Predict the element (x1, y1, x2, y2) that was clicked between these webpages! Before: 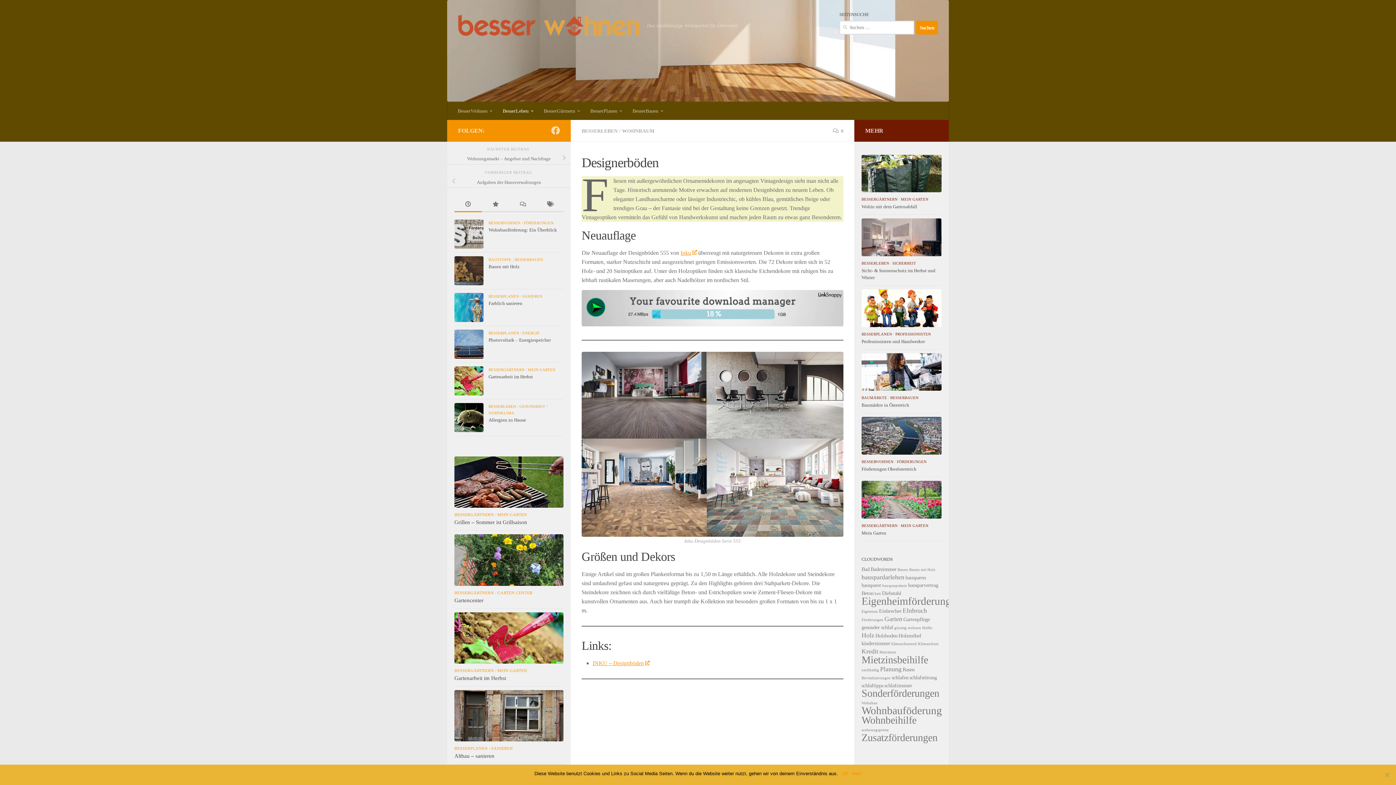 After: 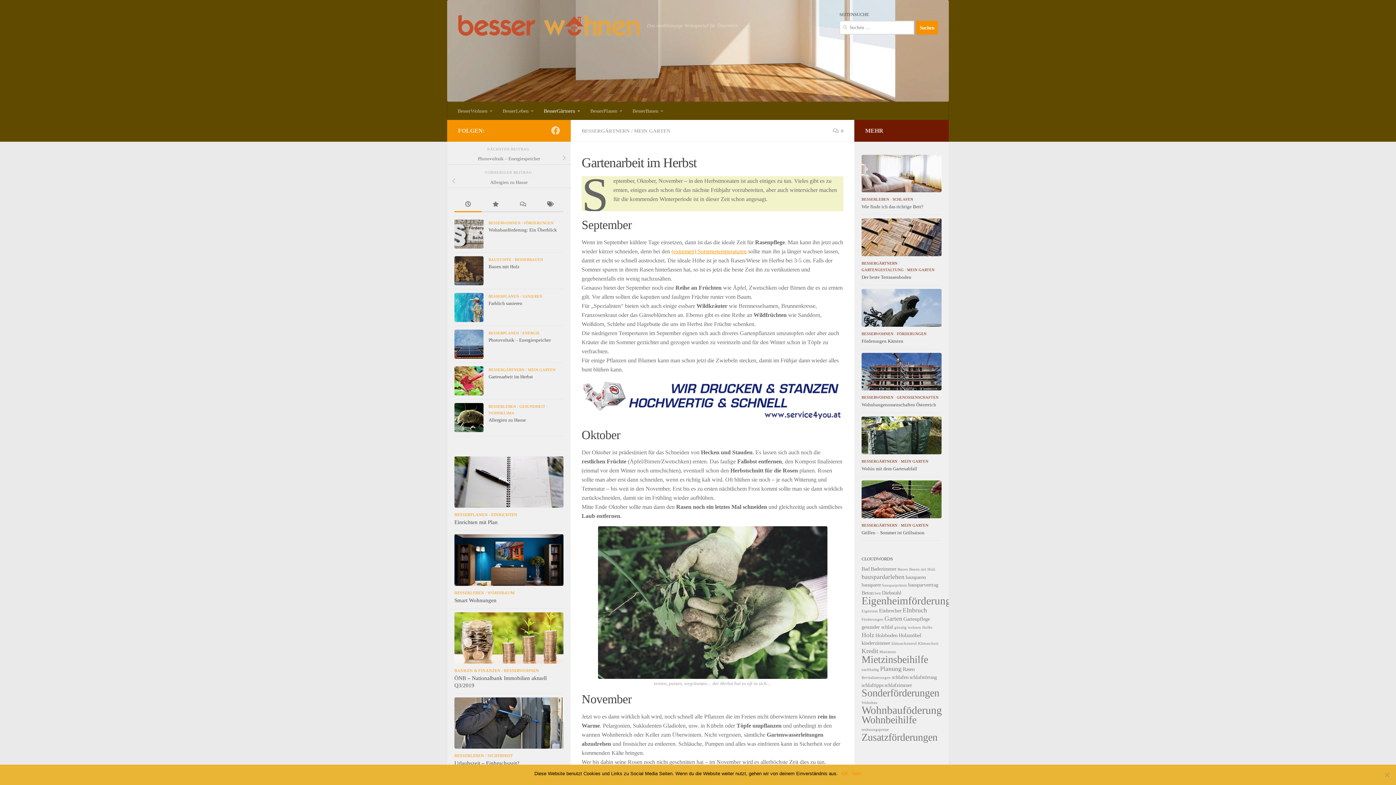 Action: bbox: (454, 612, 563, 664)